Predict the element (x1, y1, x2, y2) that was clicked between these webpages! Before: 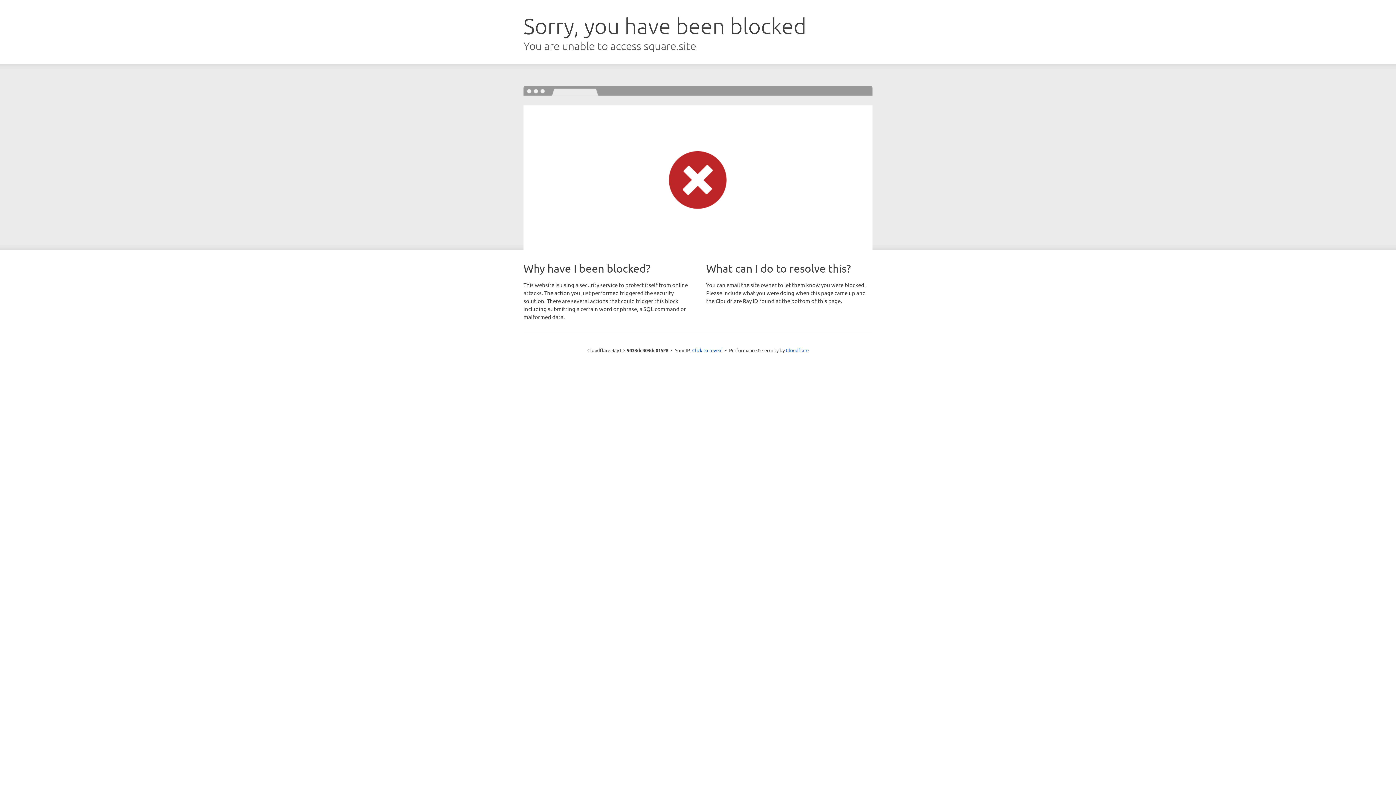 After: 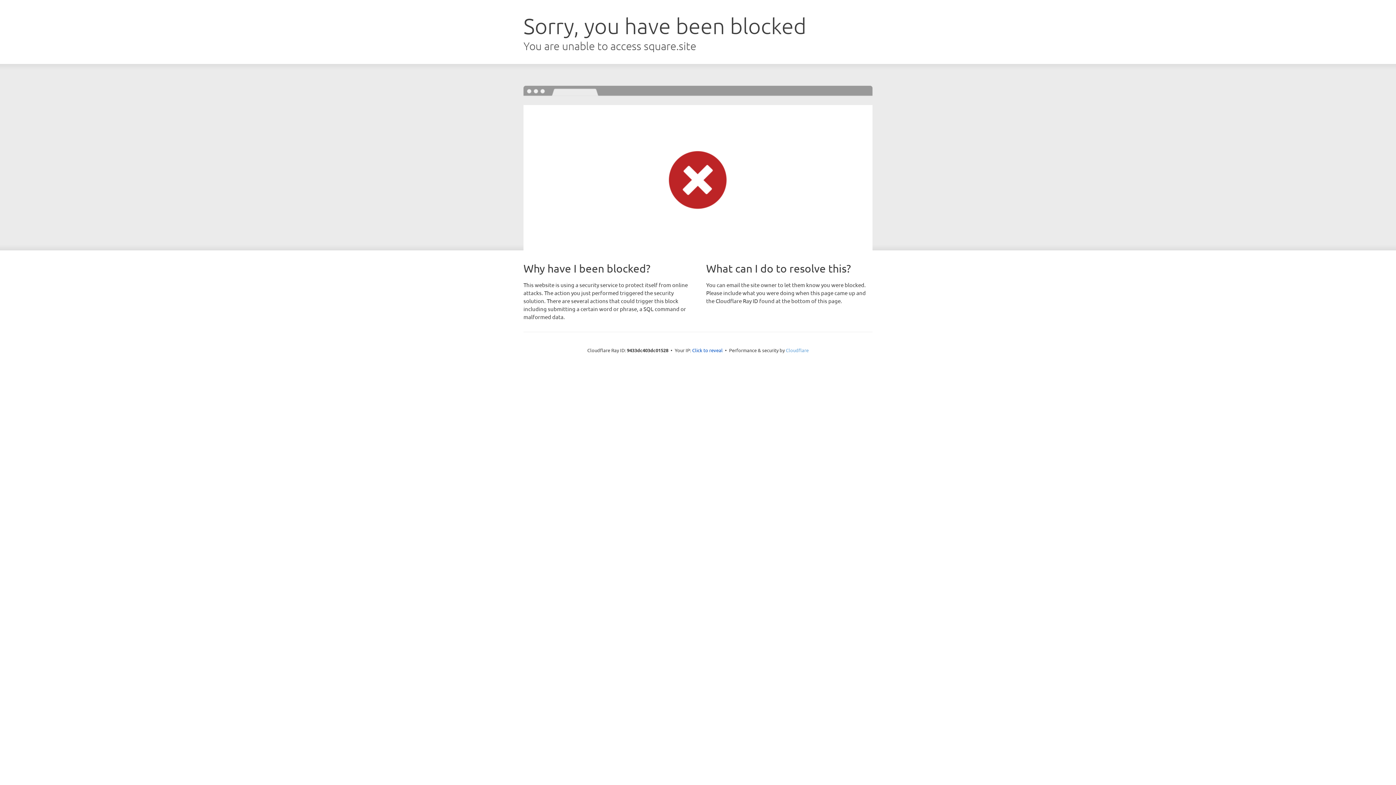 Action: label: Cloudflare bbox: (786, 347, 808, 353)